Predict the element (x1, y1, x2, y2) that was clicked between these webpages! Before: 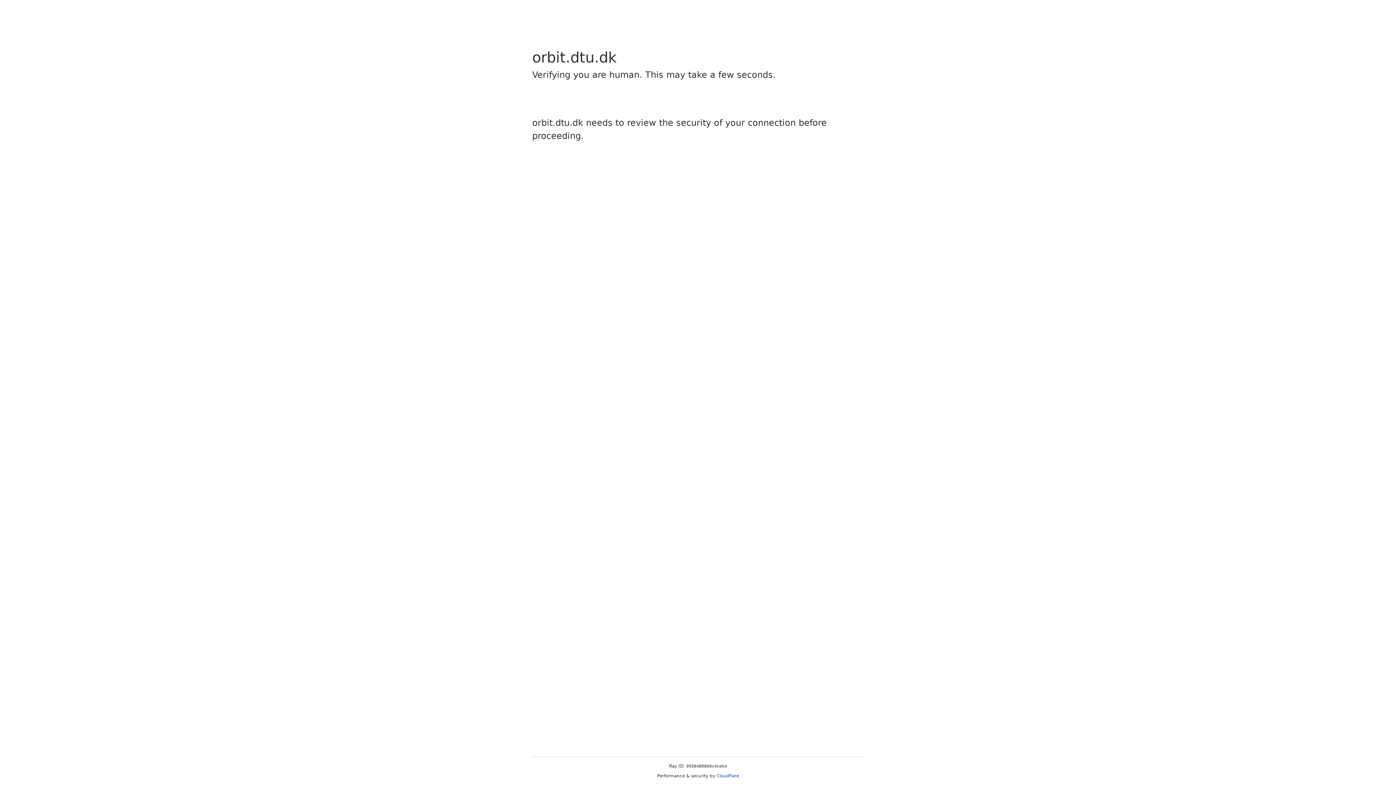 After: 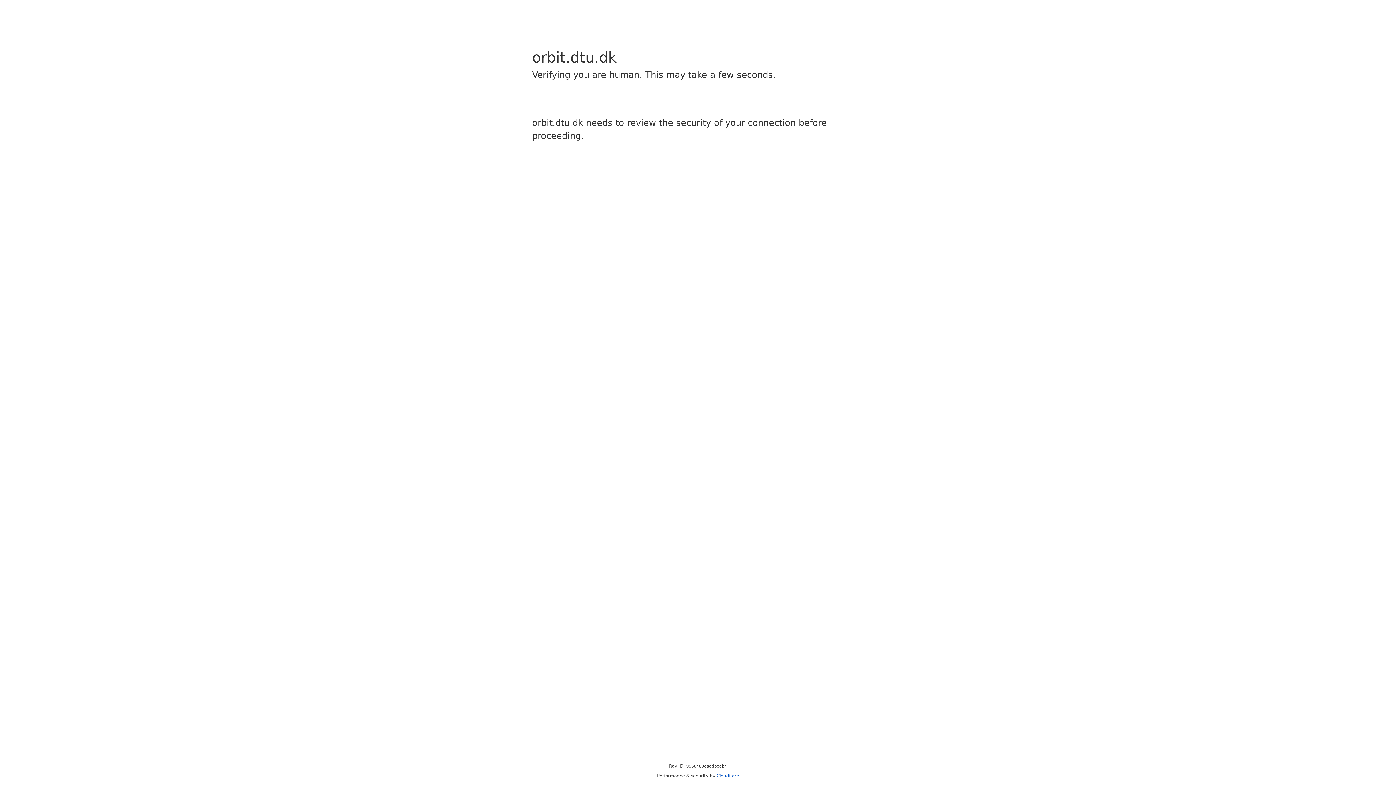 Action: bbox: (716, 773, 739, 778) label: Cloudflare